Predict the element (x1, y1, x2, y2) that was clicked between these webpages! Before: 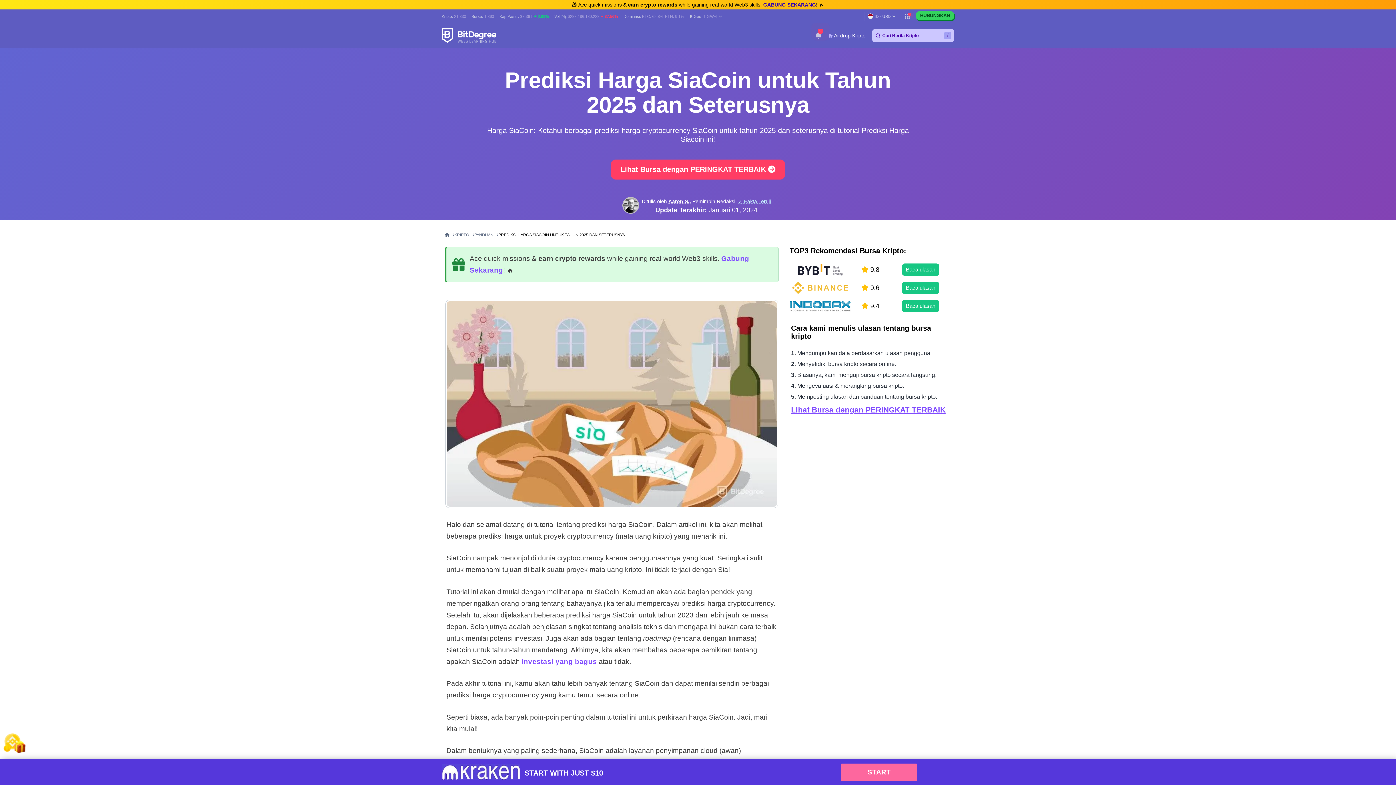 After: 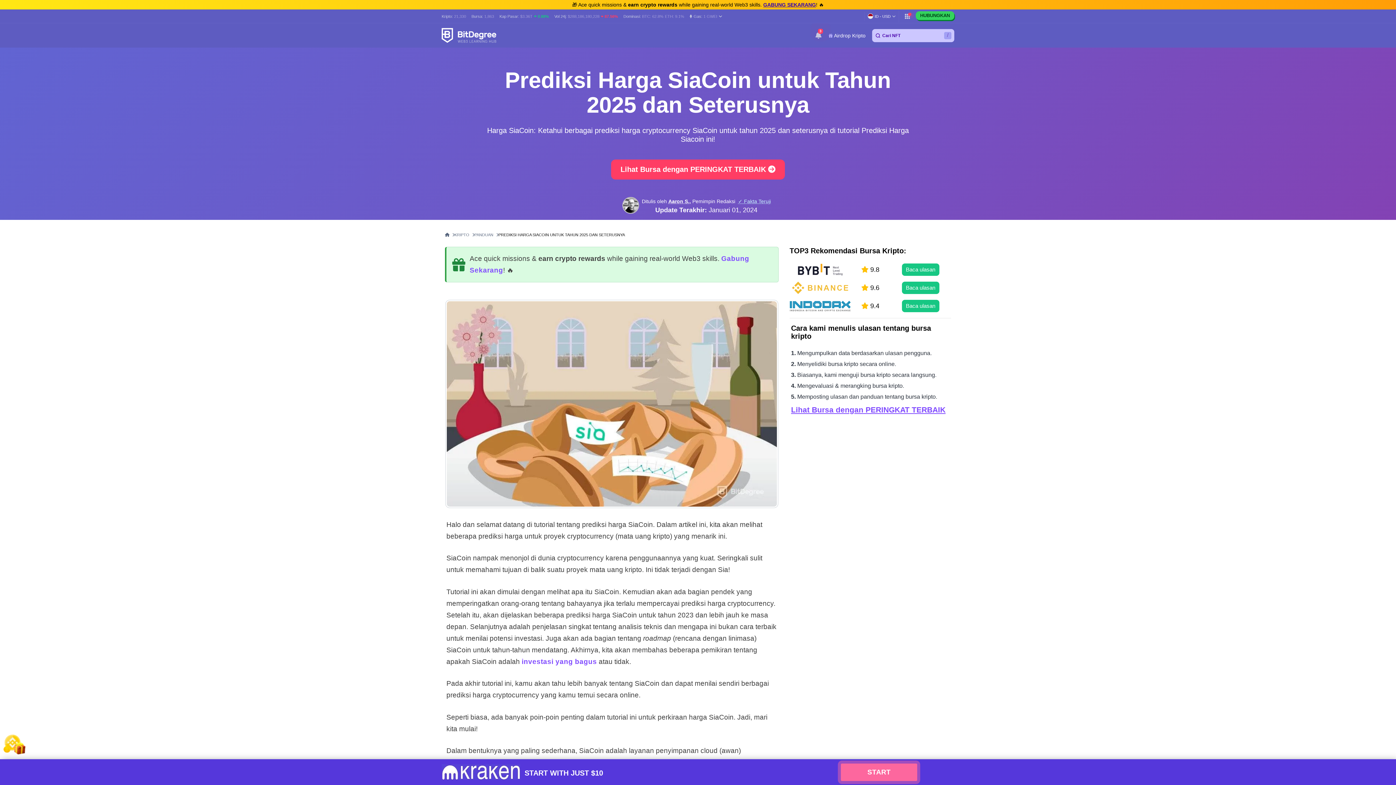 Action: bbox: (689, 14, 722, 18) label: Gas price